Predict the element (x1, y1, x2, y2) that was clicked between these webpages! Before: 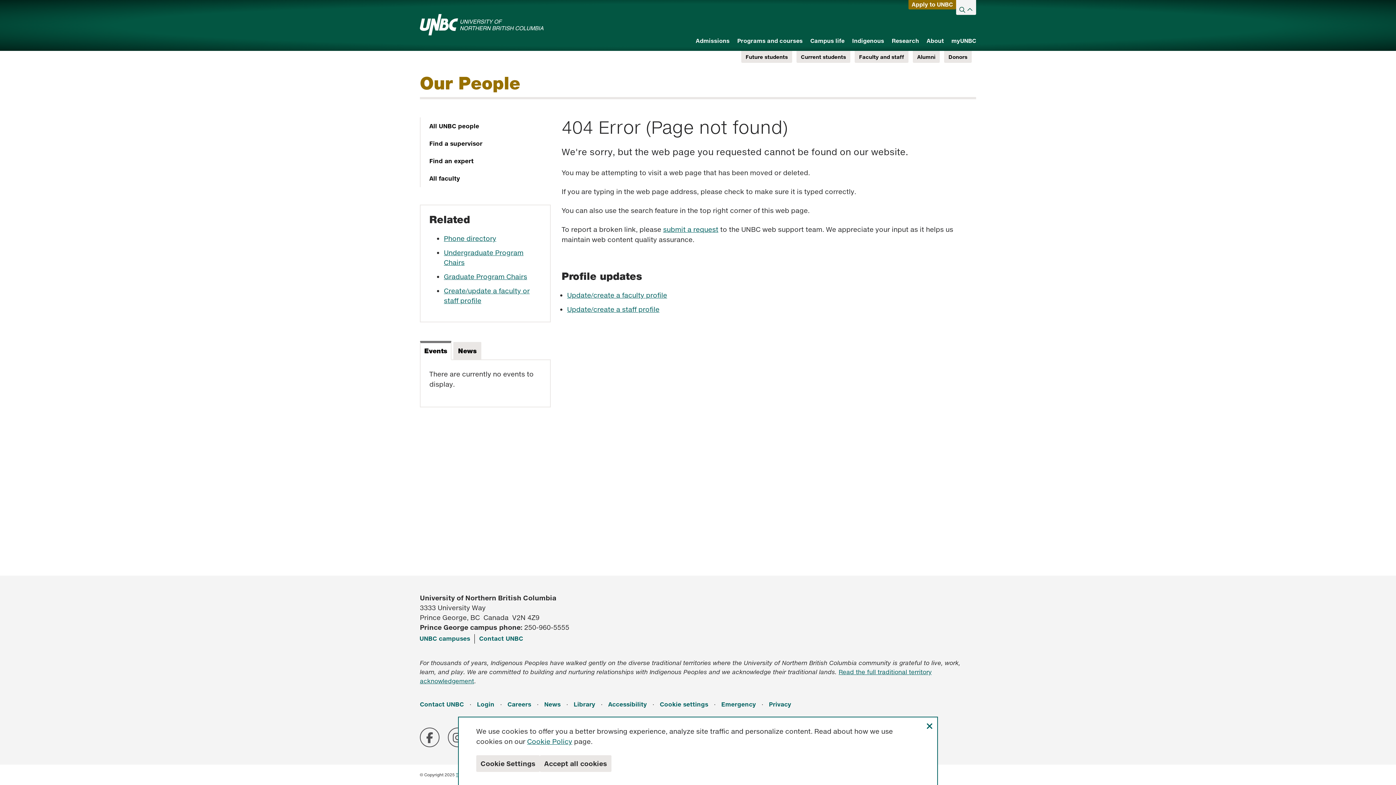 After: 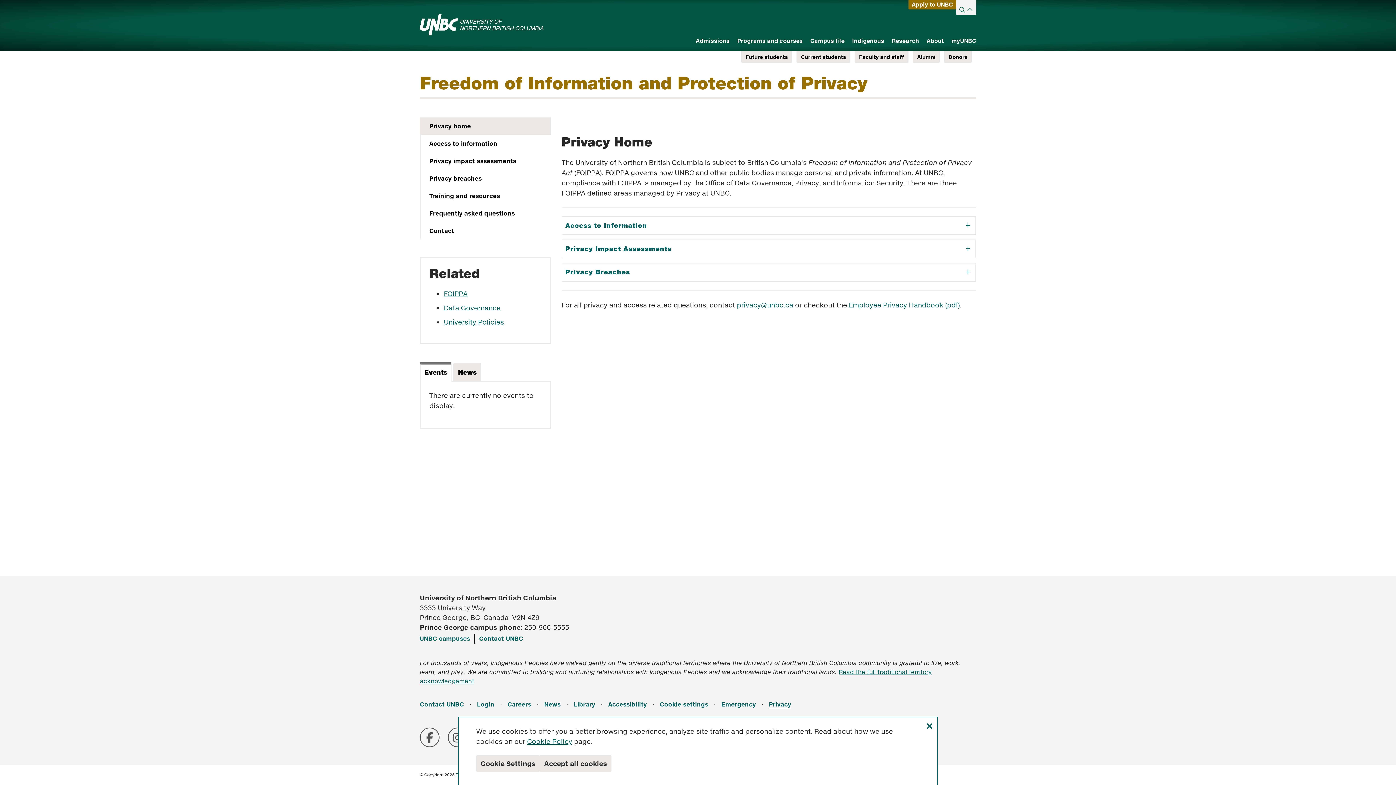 Action: label: Privacy bbox: (769, 700, 791, 709)